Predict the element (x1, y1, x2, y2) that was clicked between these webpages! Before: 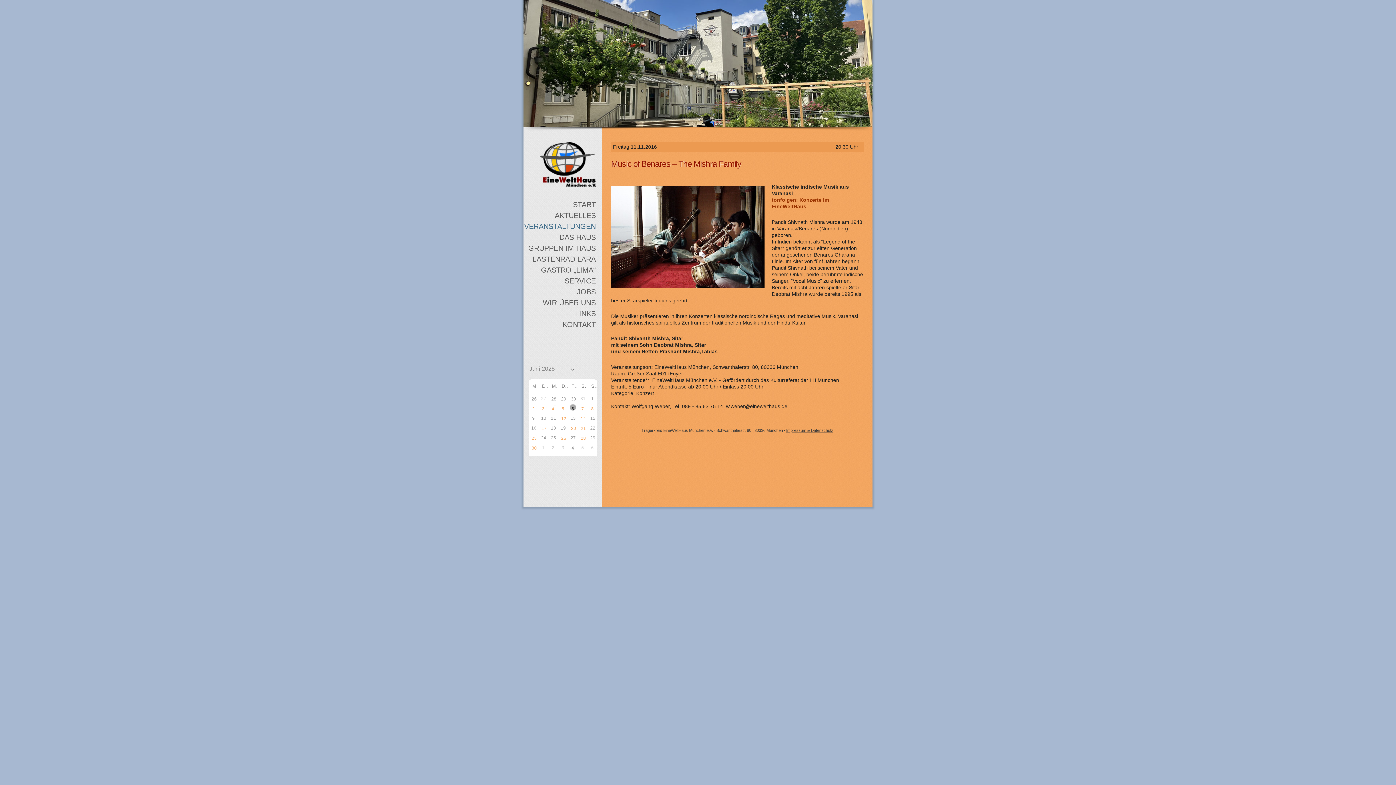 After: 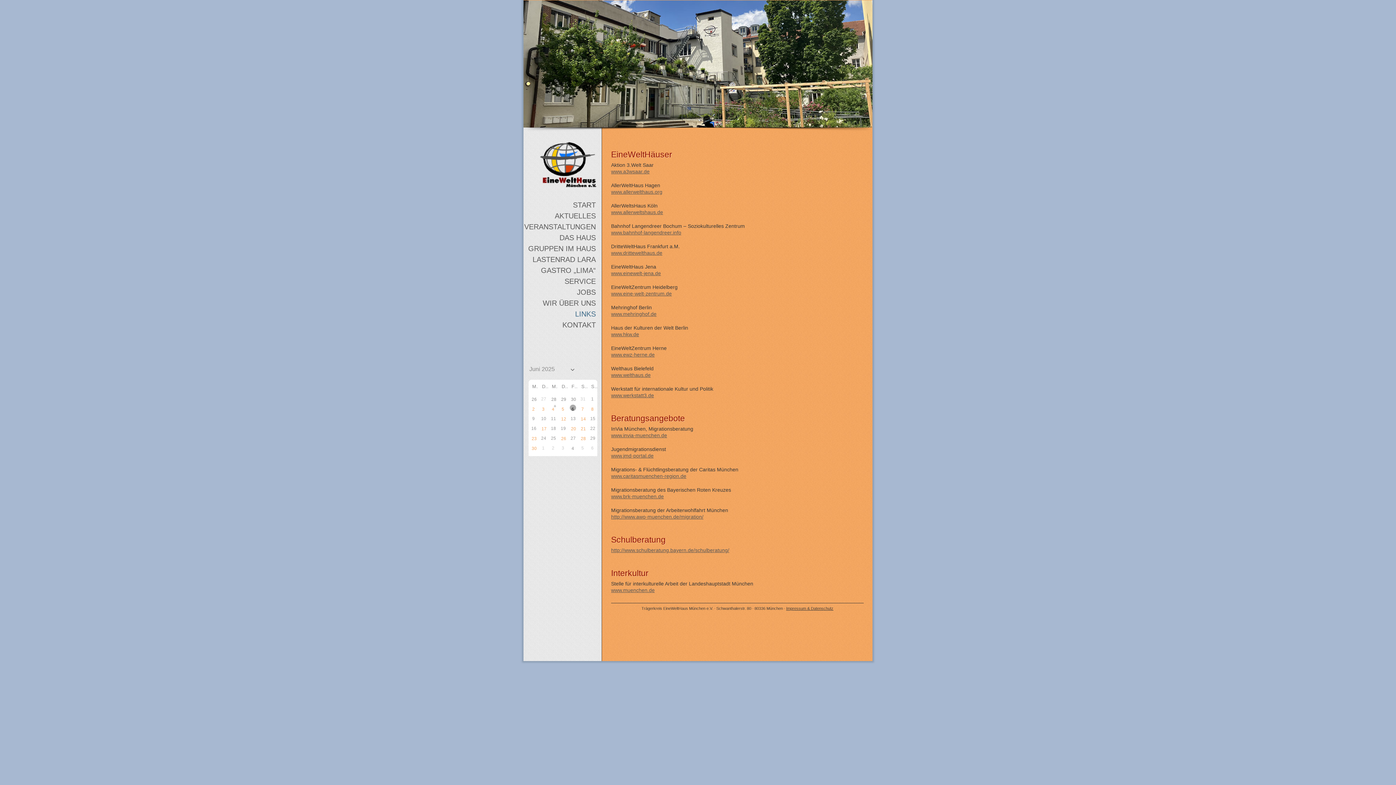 Action: bbox: (523, 308, 602, 319) label: LINKS